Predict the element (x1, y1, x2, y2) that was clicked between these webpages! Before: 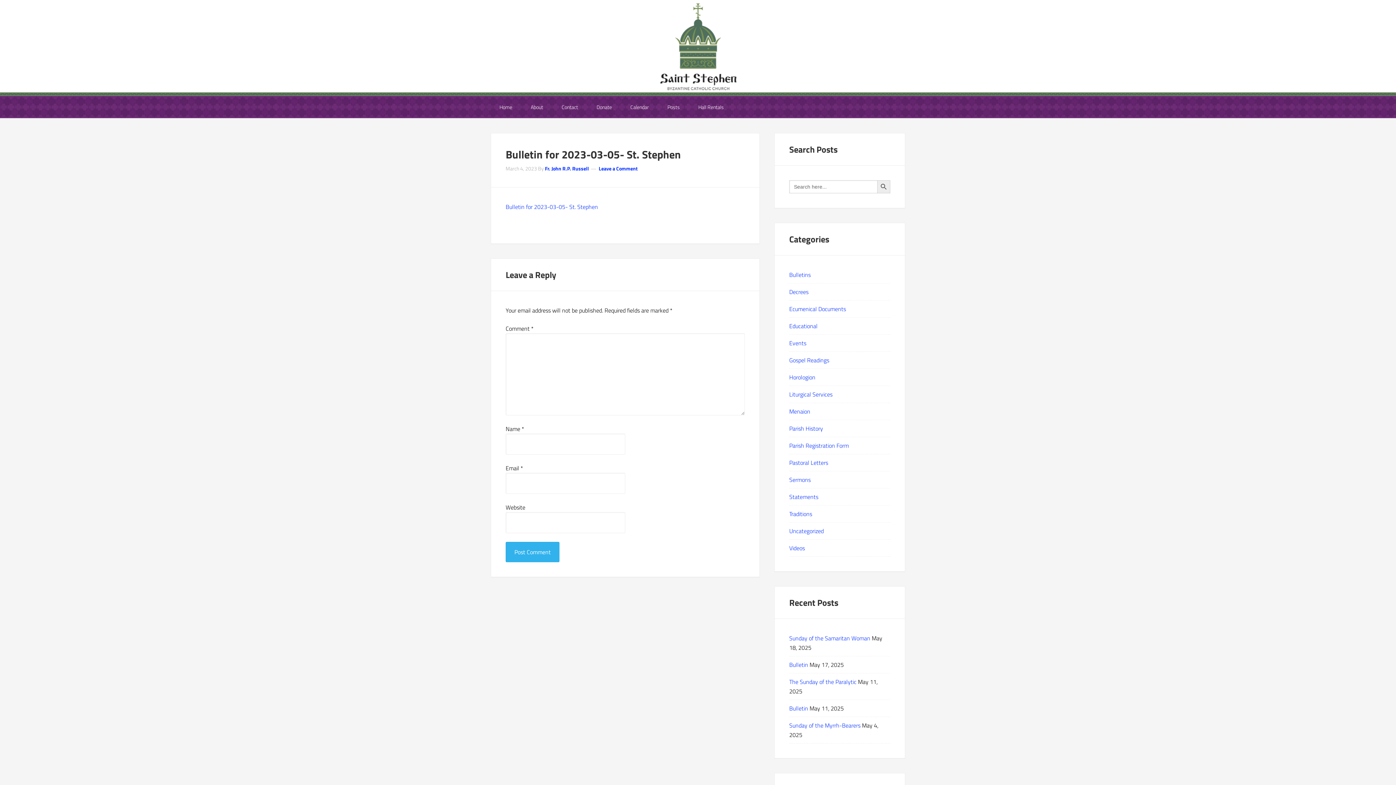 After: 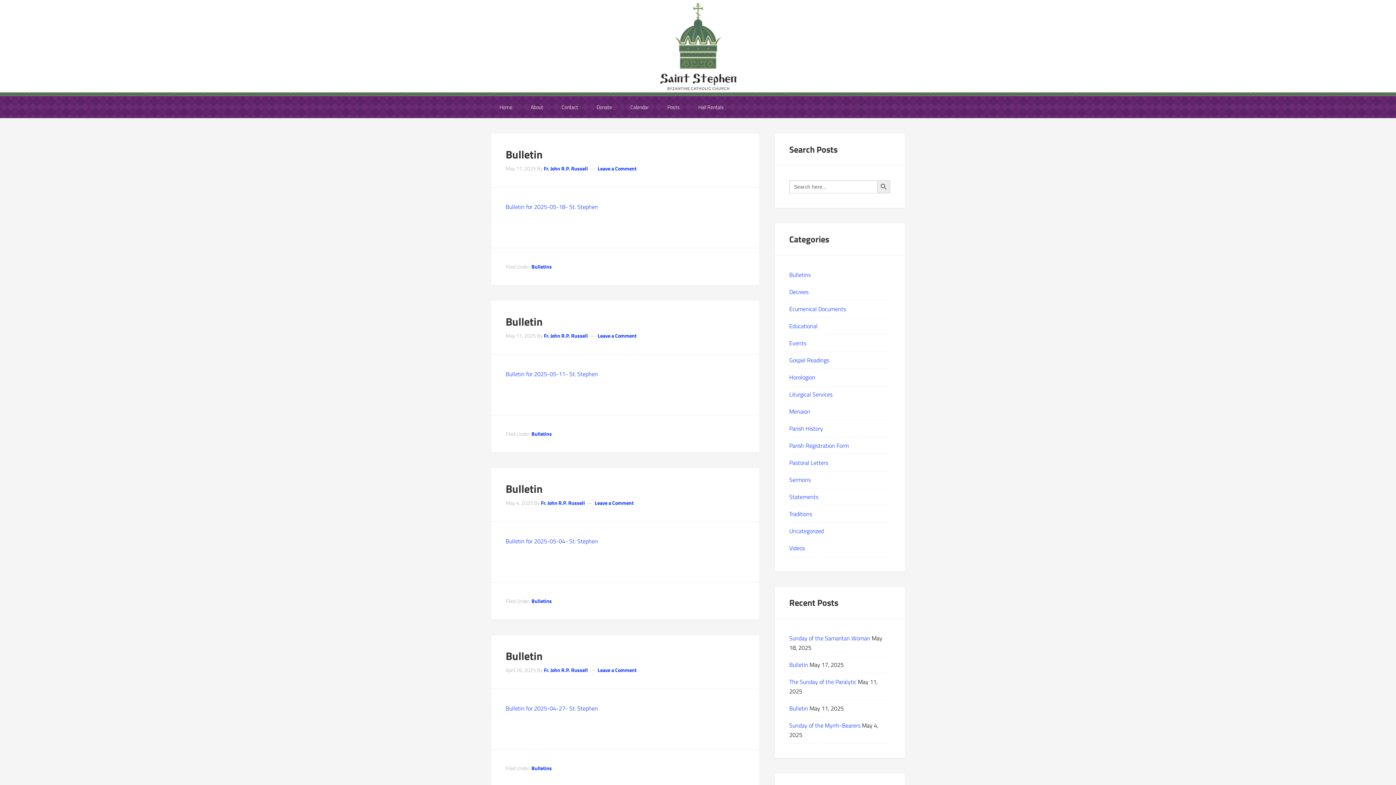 Action: bbox: (789, 270, 810, 279) label: Bulletins